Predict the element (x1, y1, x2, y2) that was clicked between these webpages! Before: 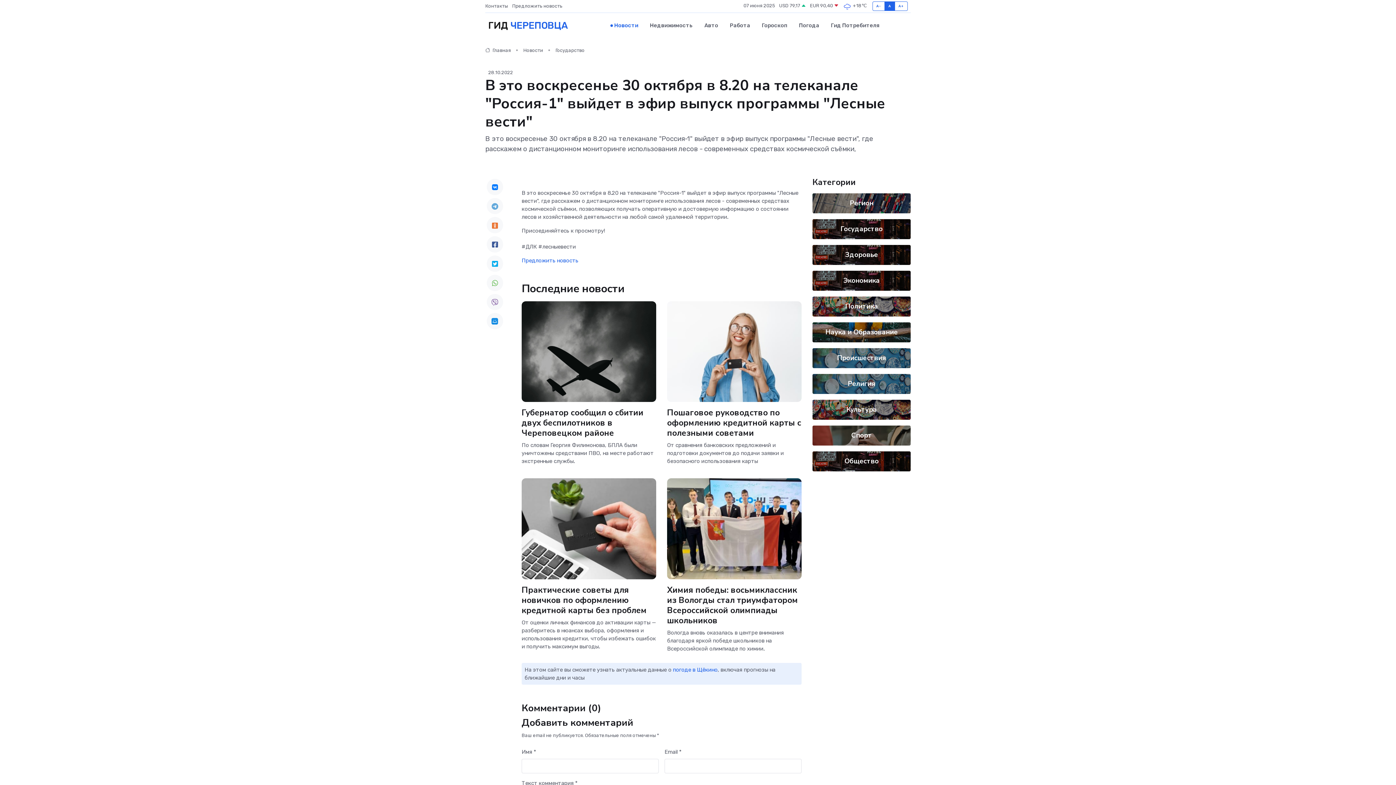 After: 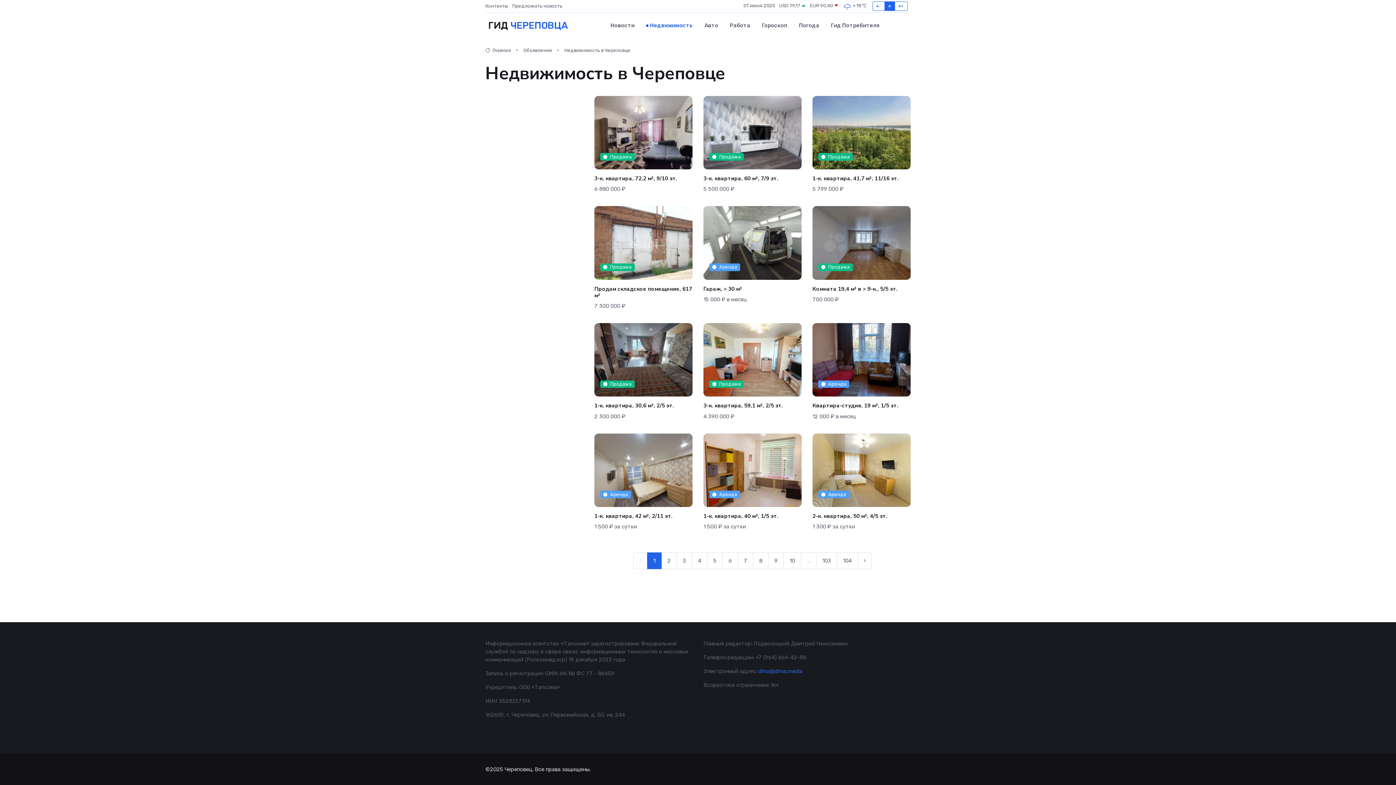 Action: bbox: (644, 14, 698, 36) label: Недвижимость